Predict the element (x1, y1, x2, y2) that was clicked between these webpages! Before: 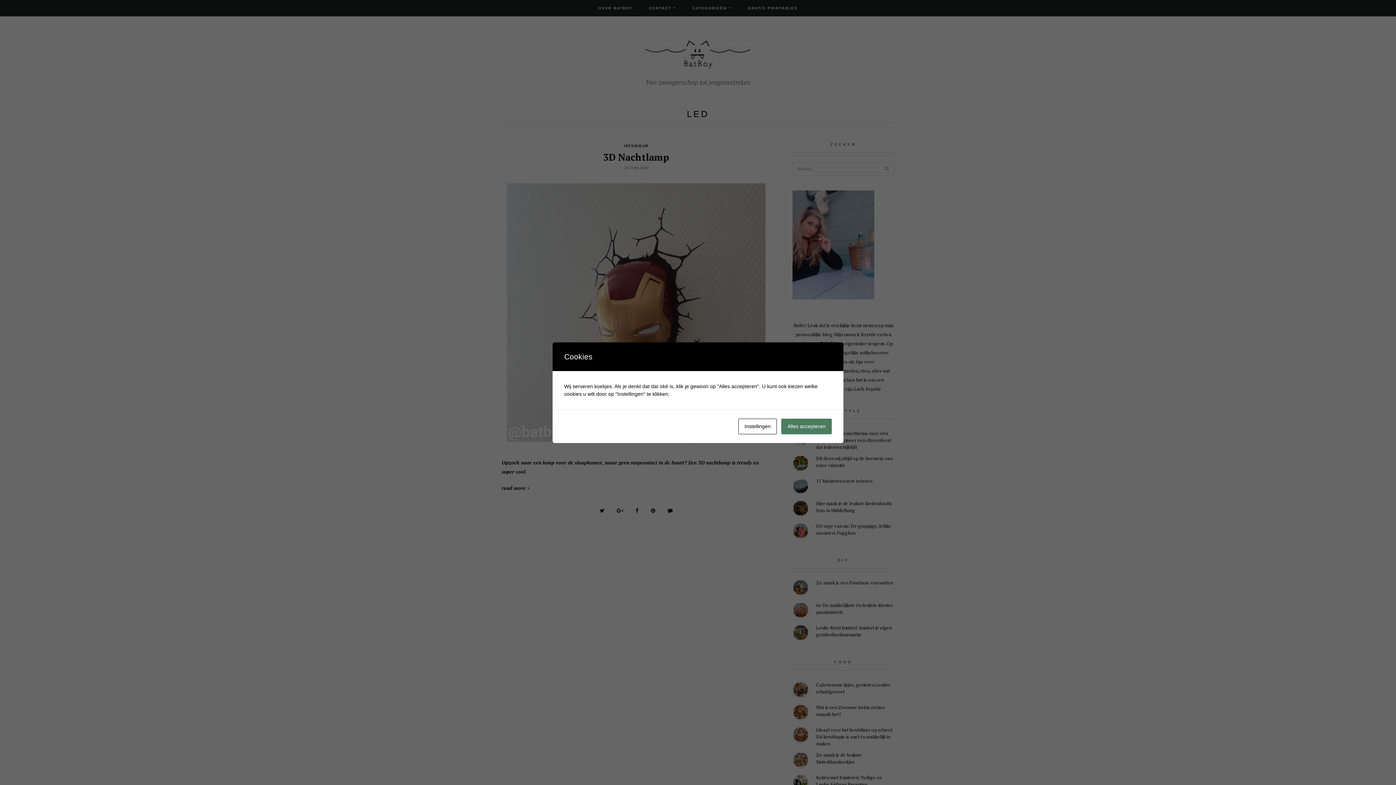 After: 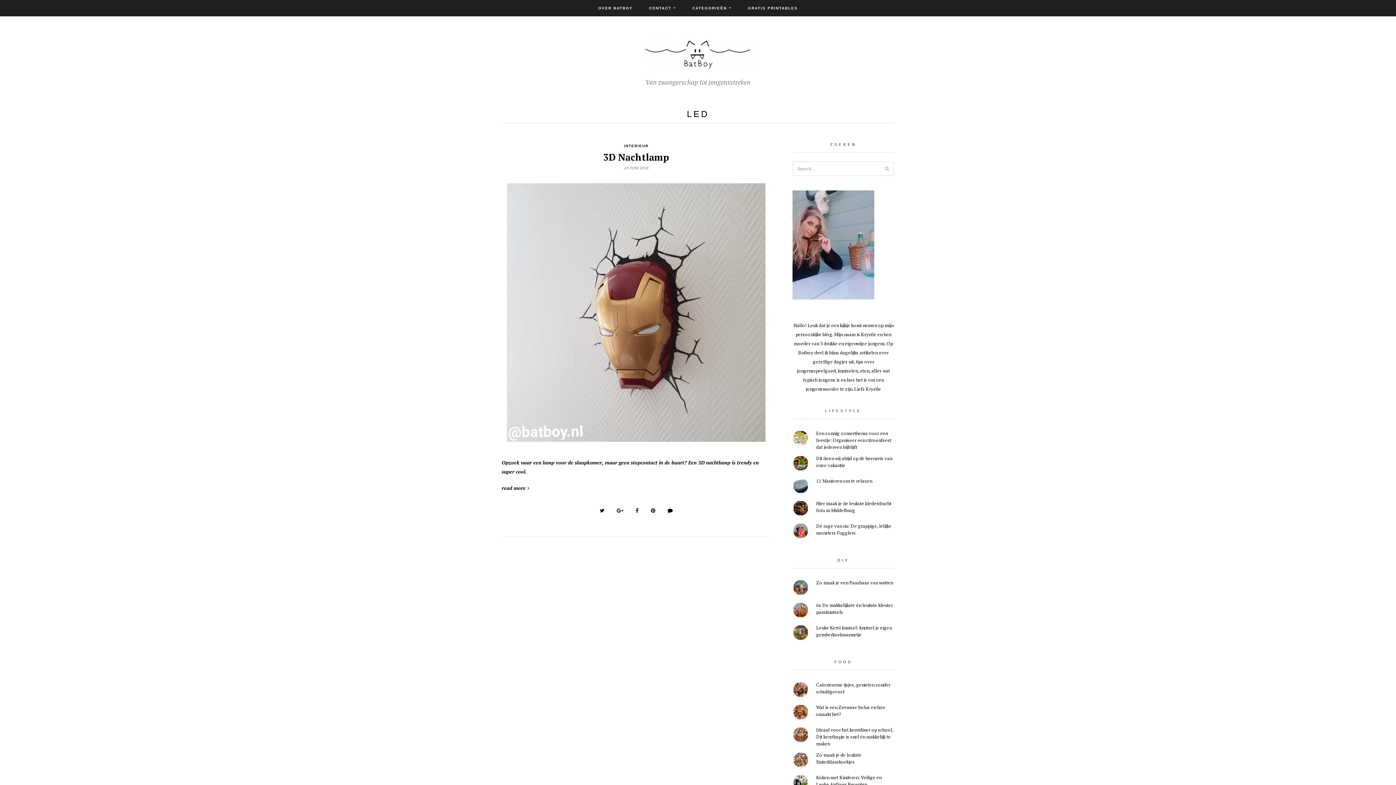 Action: label: Alles accepteren bbox: (781, 418, 832, 434)